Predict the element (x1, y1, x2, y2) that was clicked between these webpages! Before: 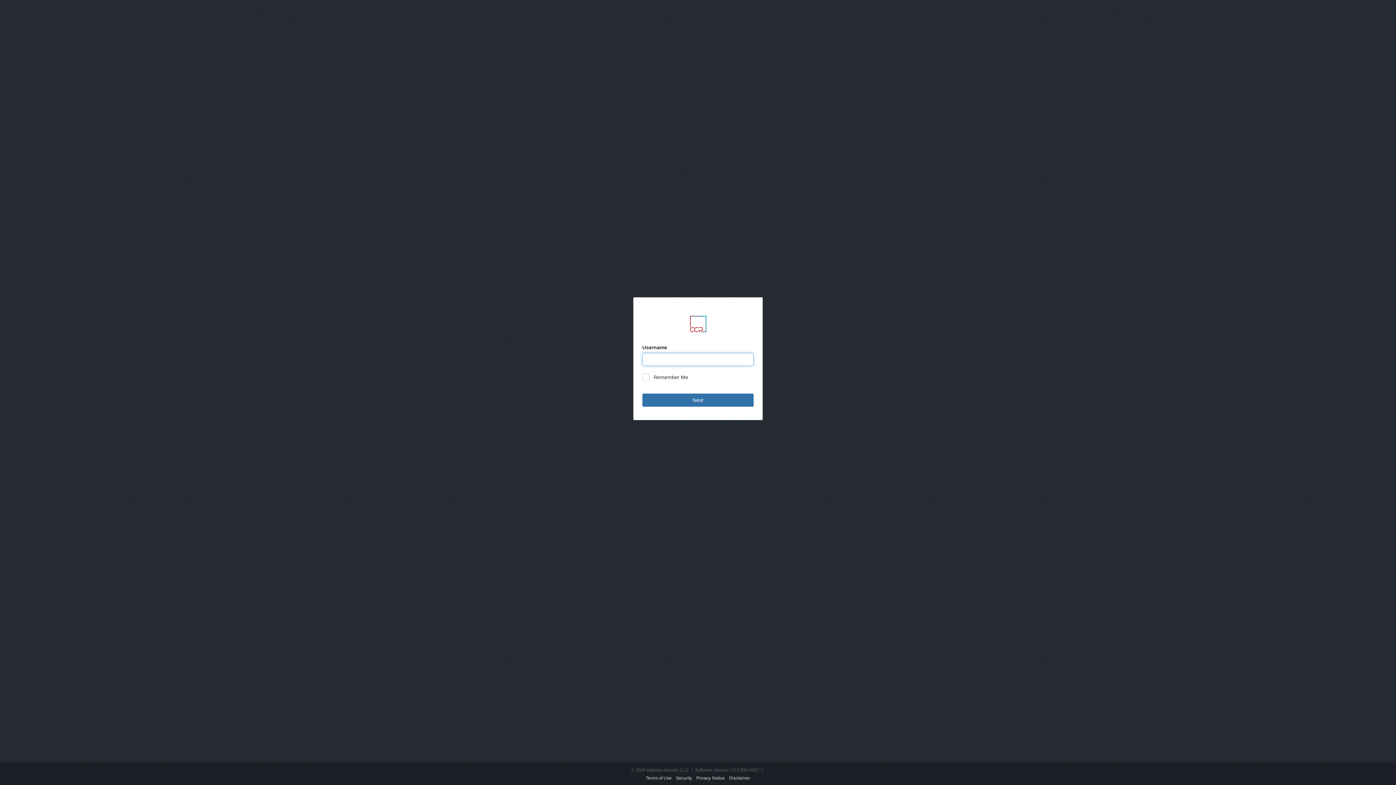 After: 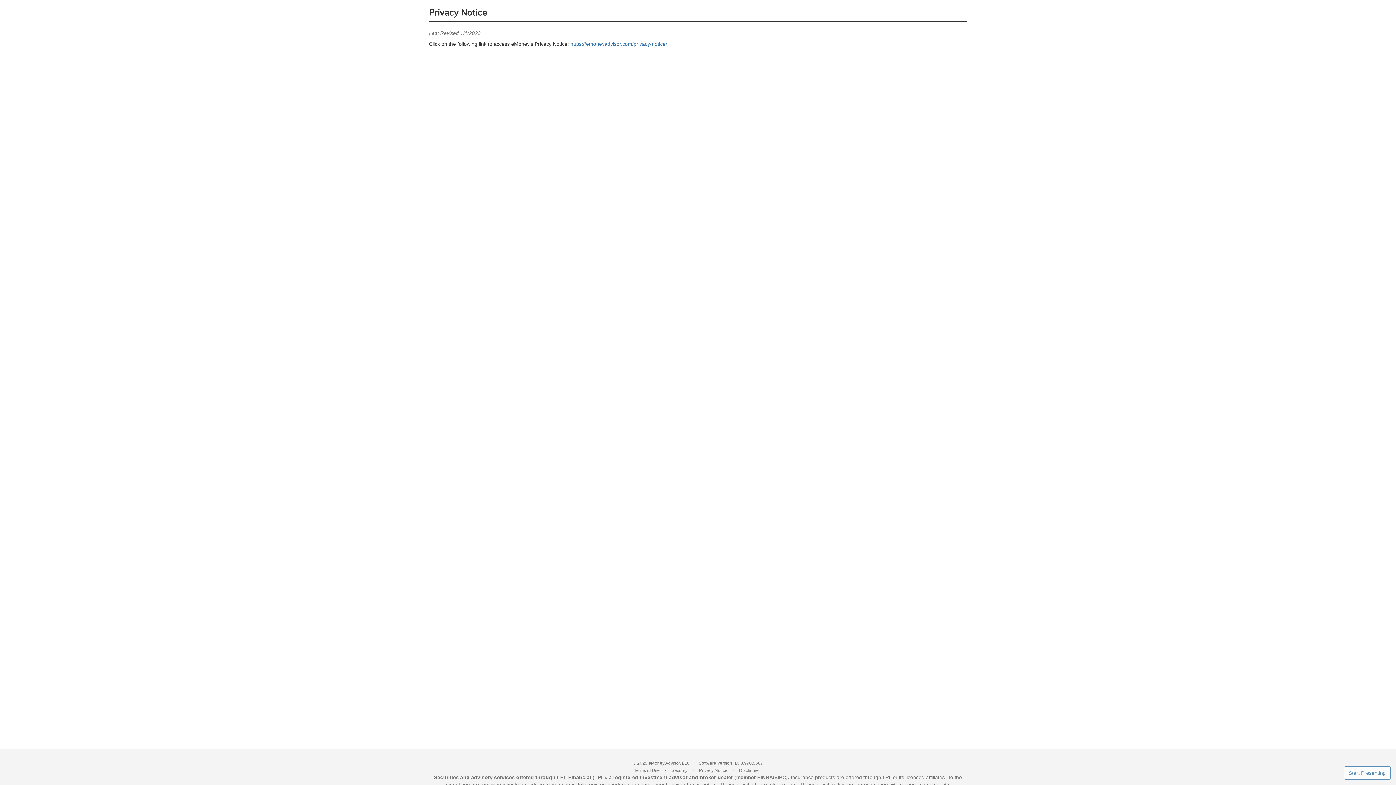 Action: bbox: (696, 775, 724, 780) label: Privacy Notice